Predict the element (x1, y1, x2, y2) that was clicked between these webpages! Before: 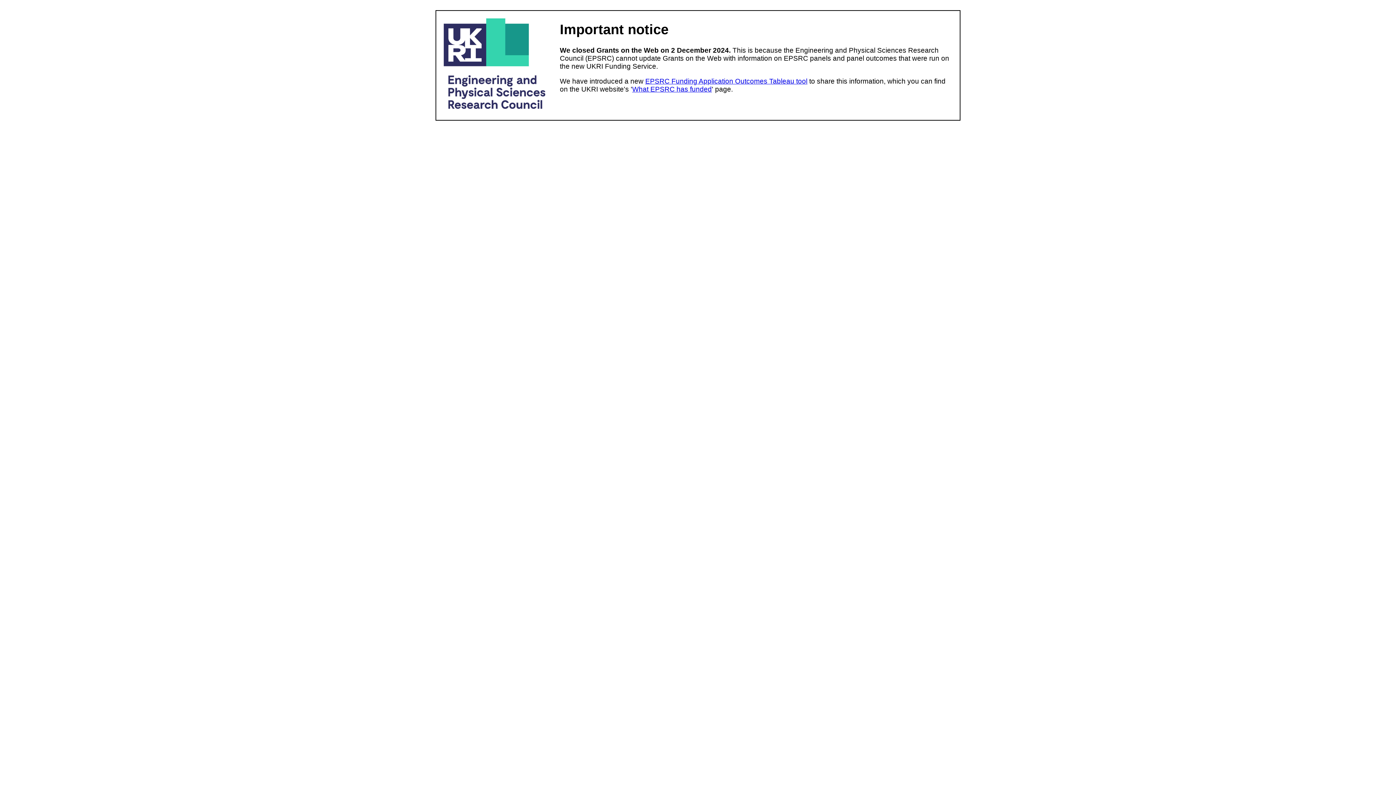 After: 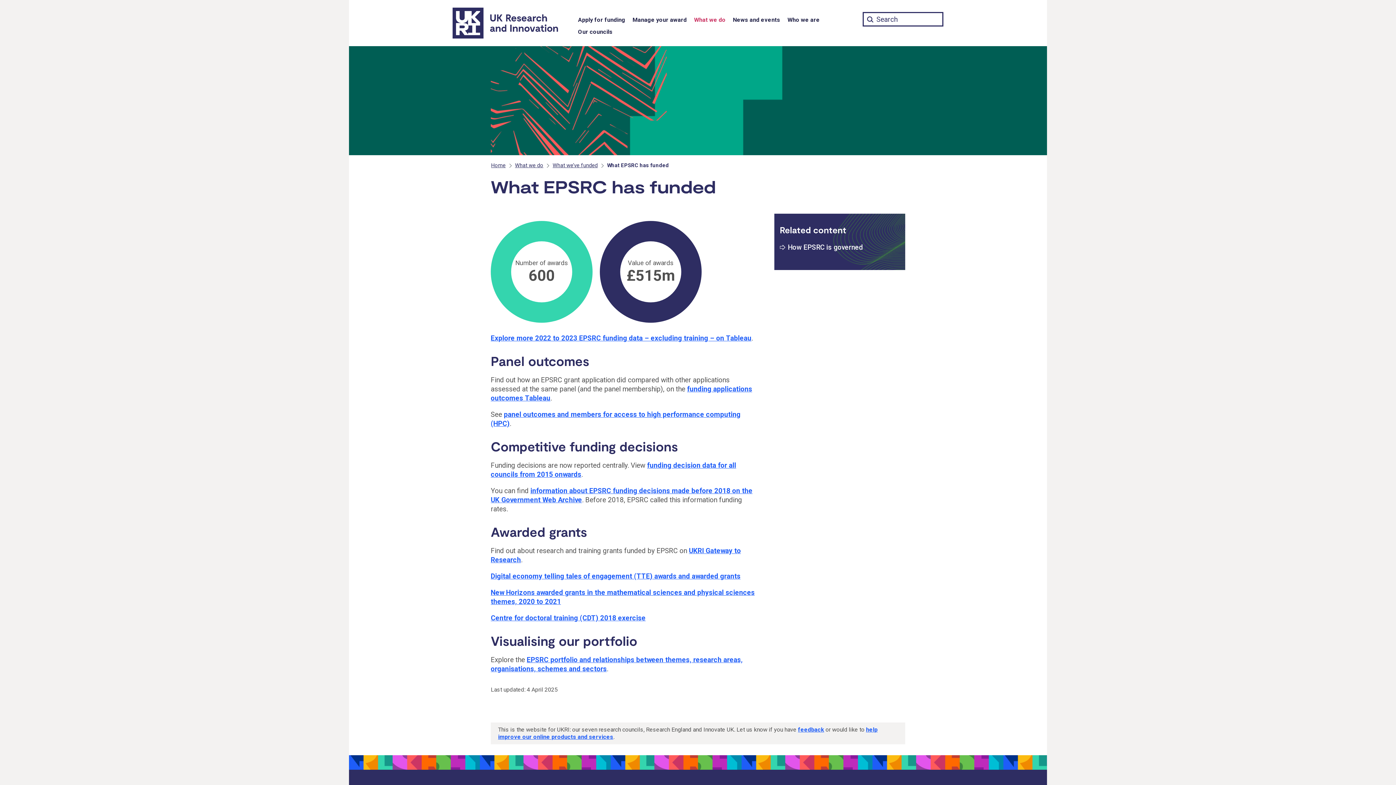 Action: label: What EPSRC has funded bbox: (632, 85, 712, 93)